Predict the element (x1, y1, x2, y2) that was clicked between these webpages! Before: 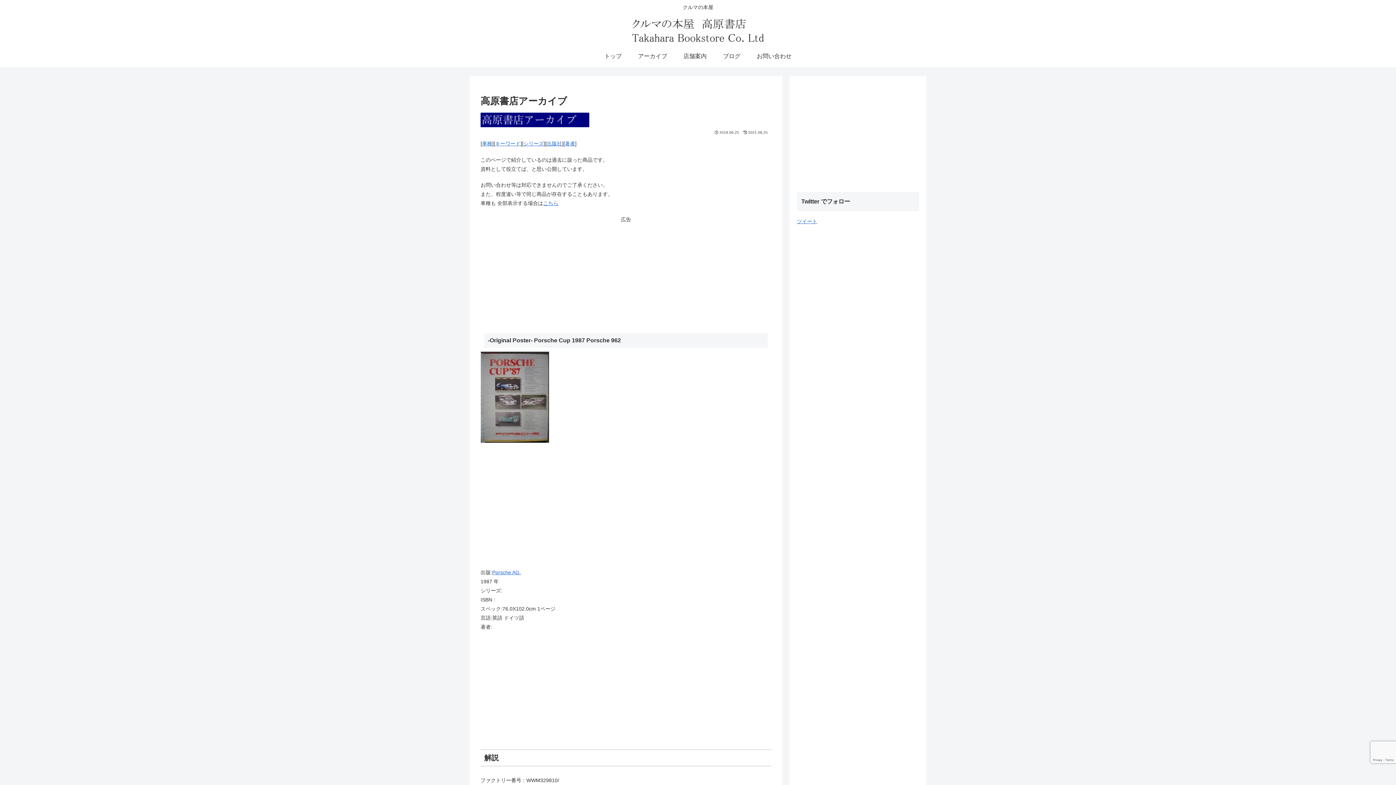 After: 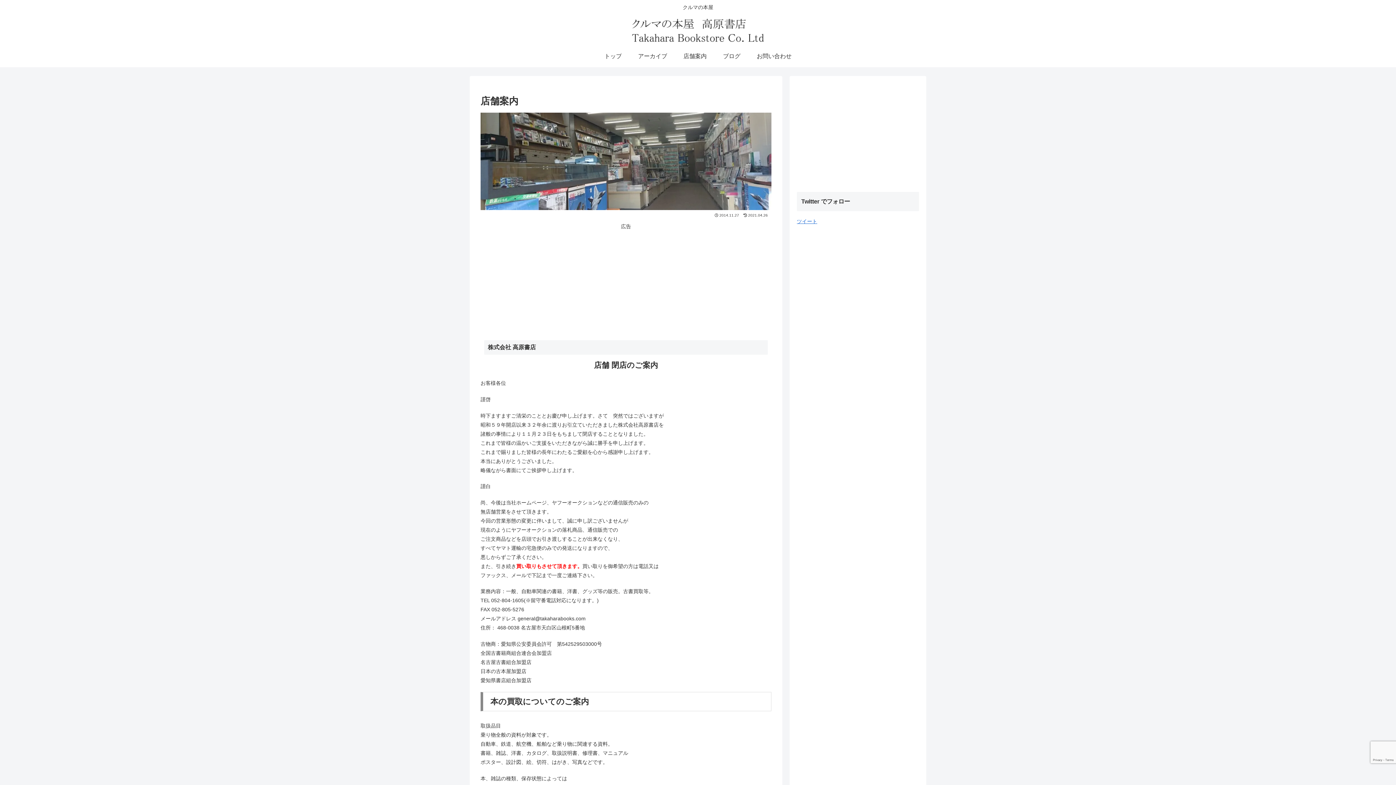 Action: label: 店舗案内 bbox: (675, 45, 715, 67)